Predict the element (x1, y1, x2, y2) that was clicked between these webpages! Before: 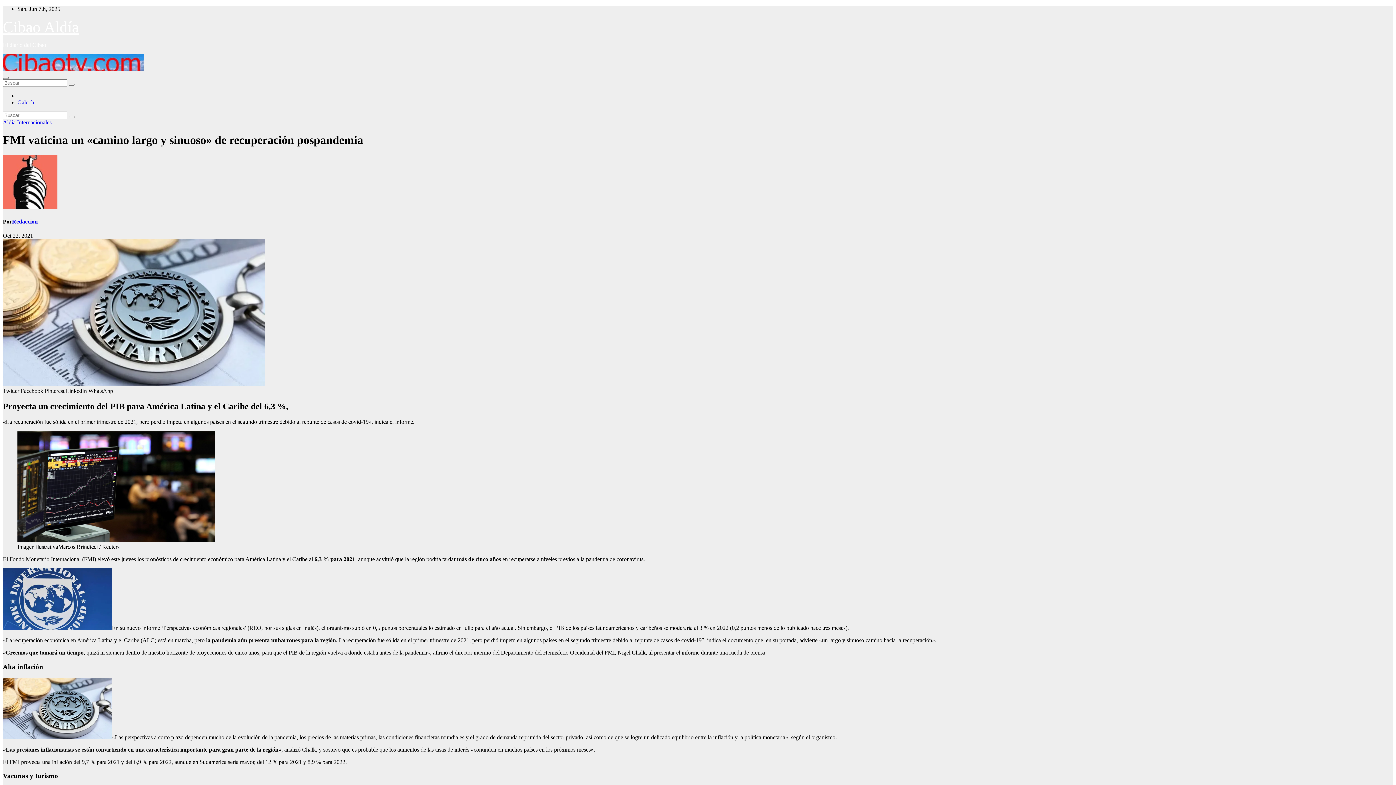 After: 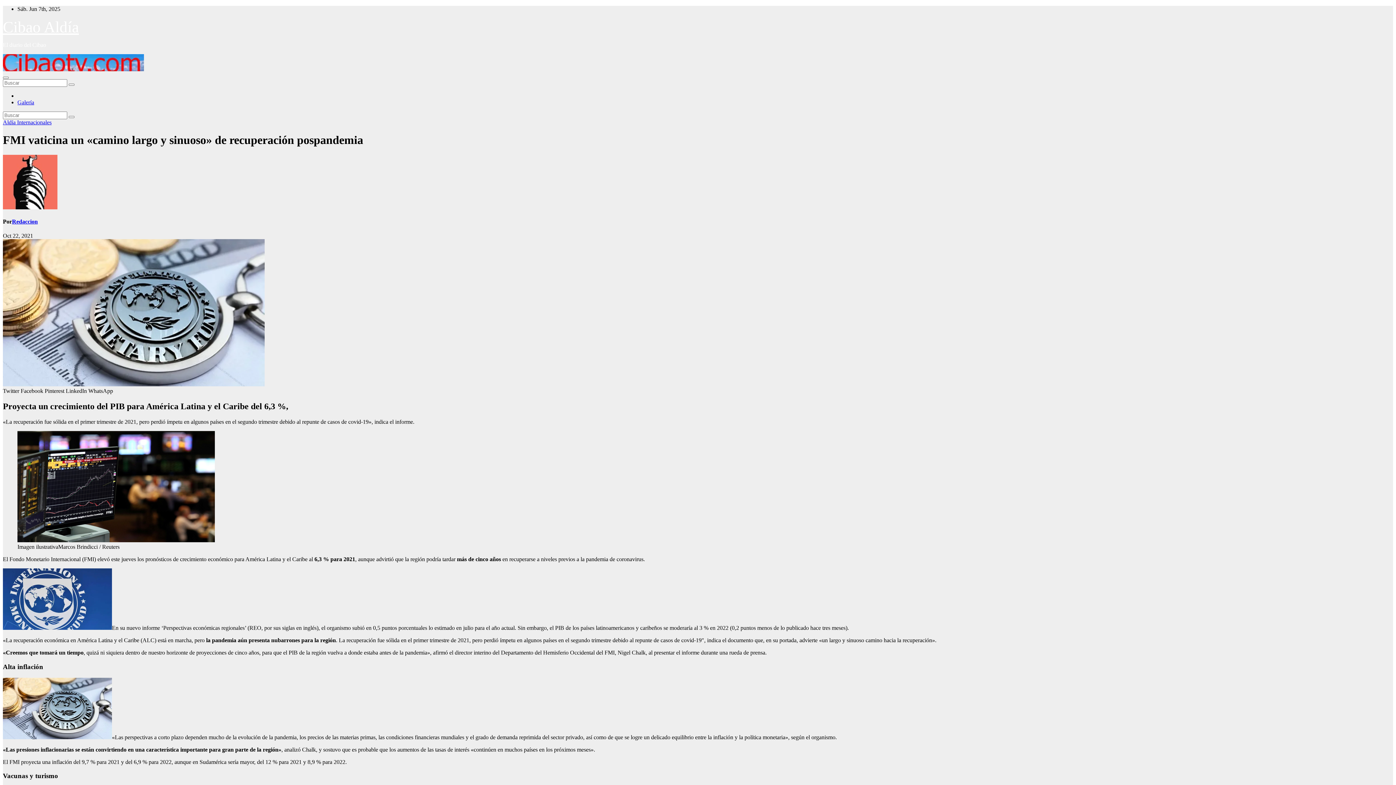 Action: bbox: (44, 388, 65, 394) label: Pinterest 